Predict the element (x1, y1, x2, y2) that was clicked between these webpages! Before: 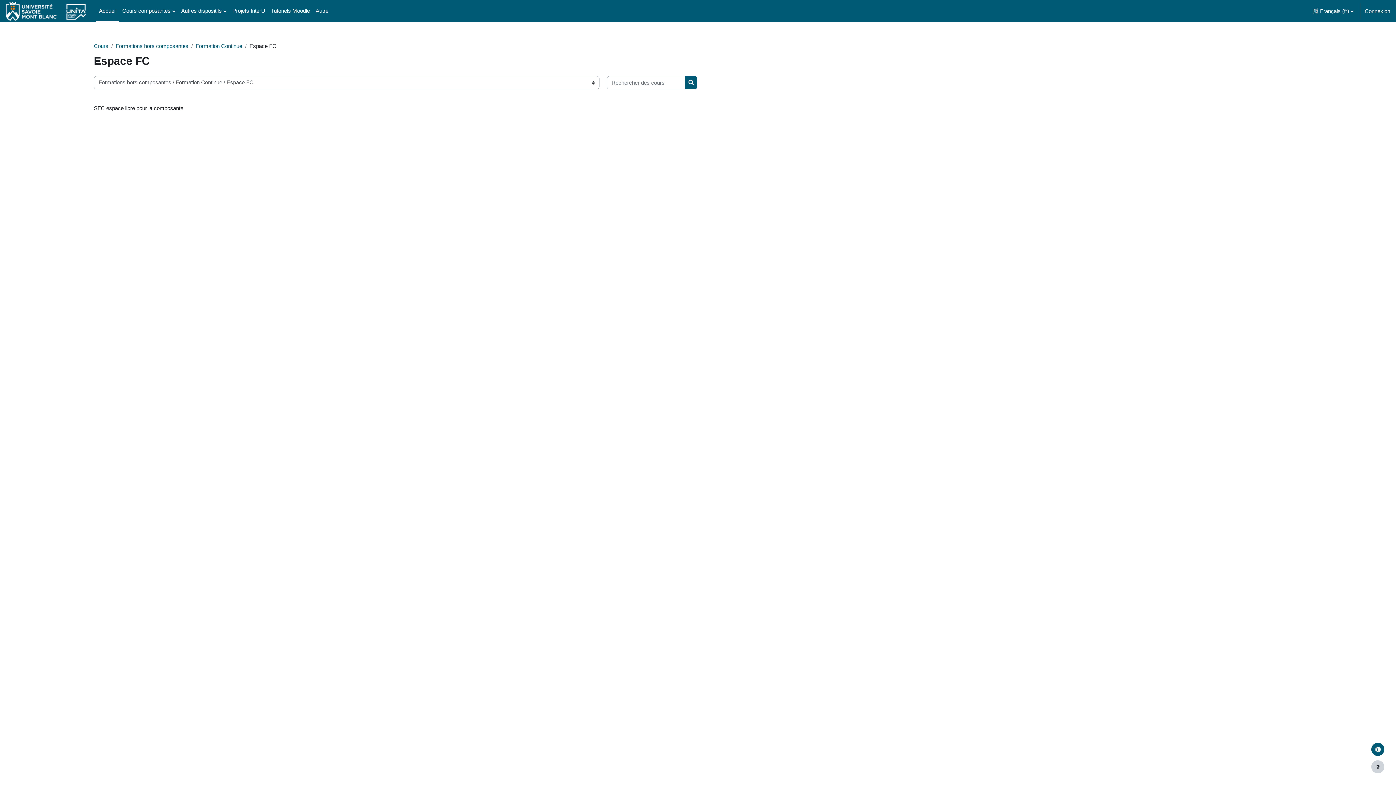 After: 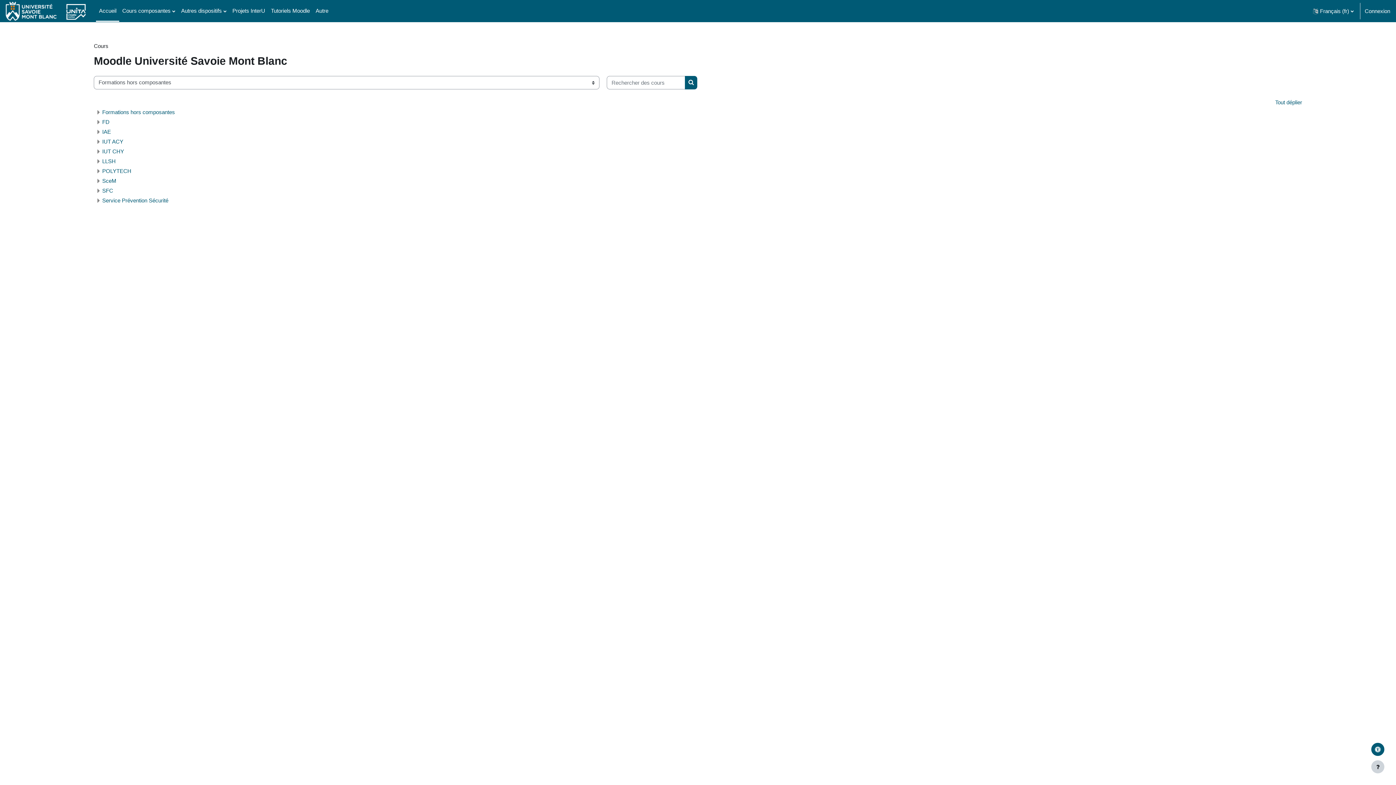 Action: label: Cours bbox: (93, 42, 108, 49)